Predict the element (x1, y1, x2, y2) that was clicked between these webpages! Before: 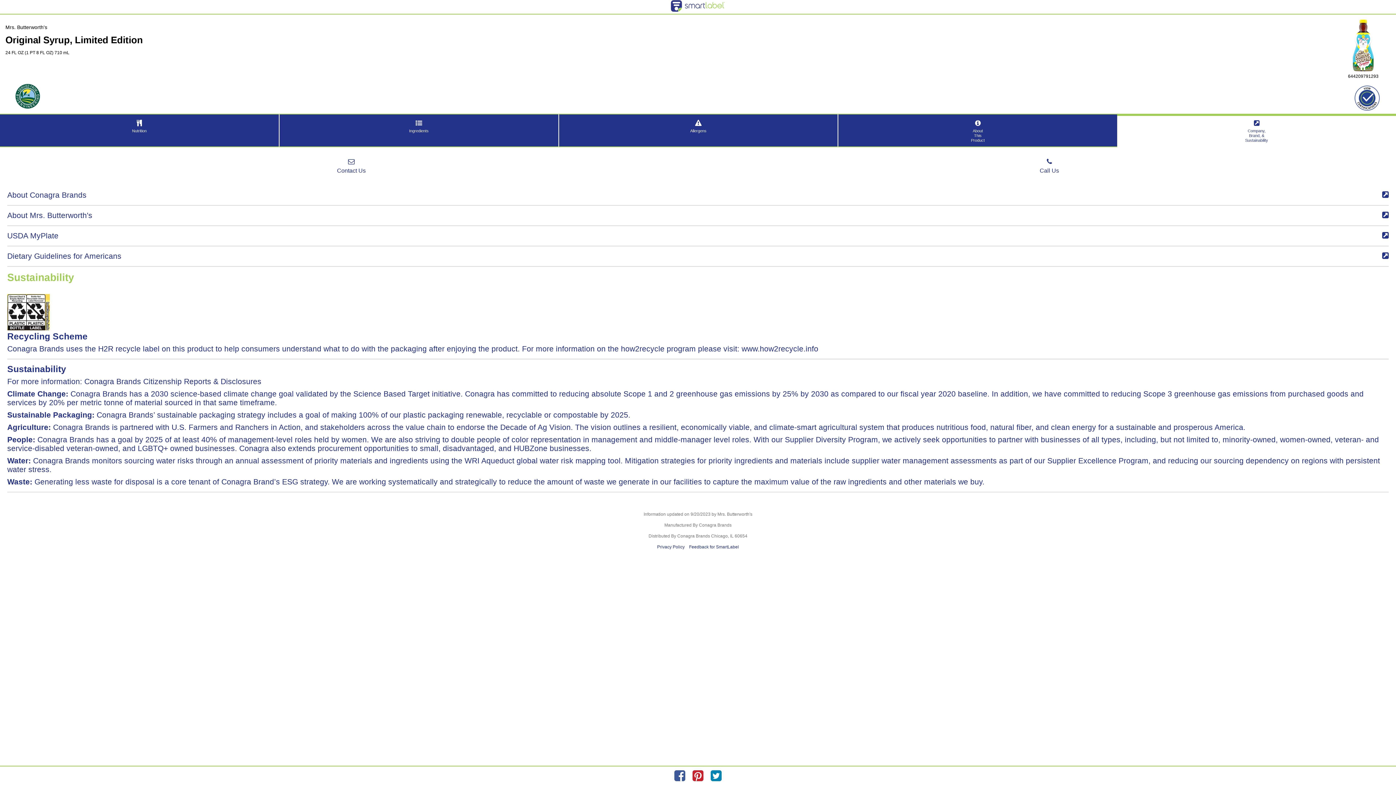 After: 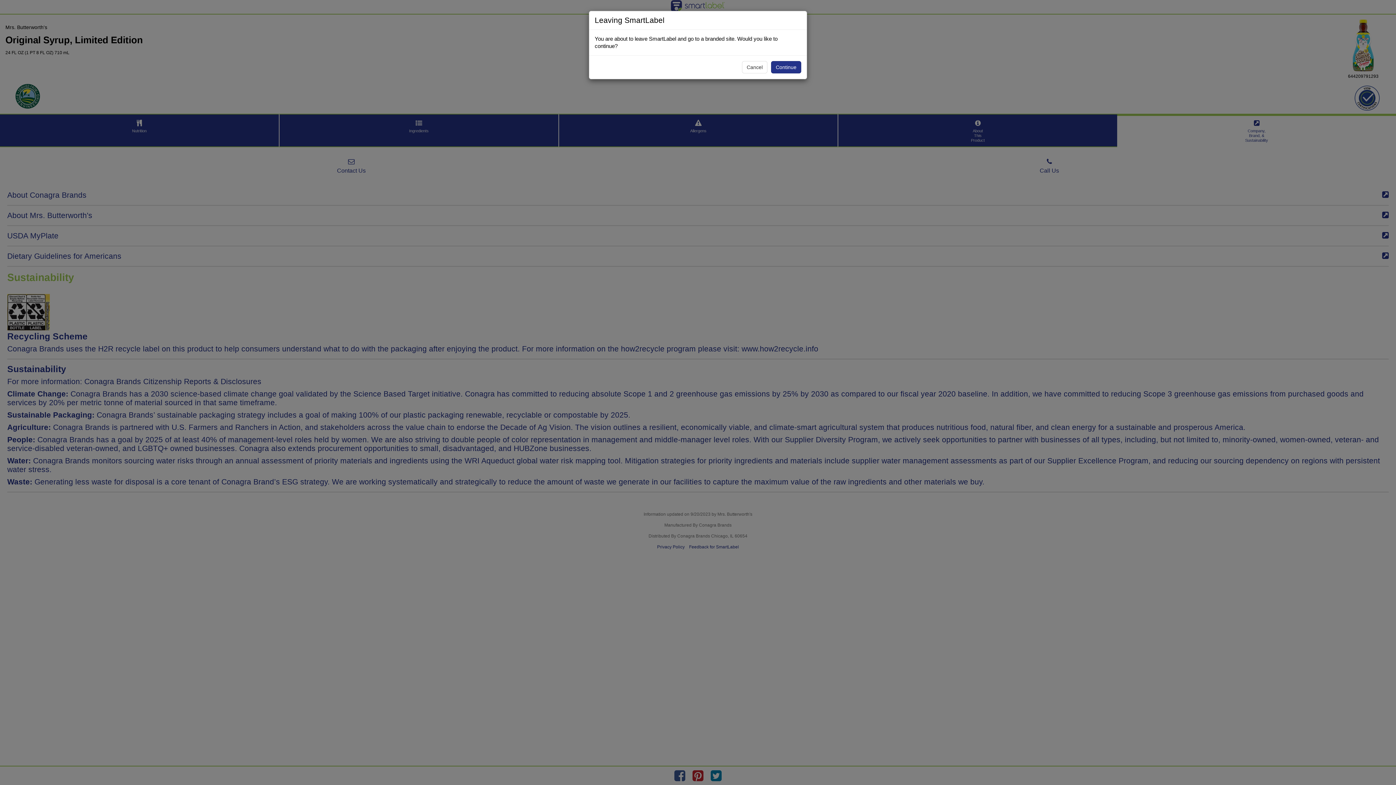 Action: bbox: (657, 544, 684, 549) label: Privacy Policy